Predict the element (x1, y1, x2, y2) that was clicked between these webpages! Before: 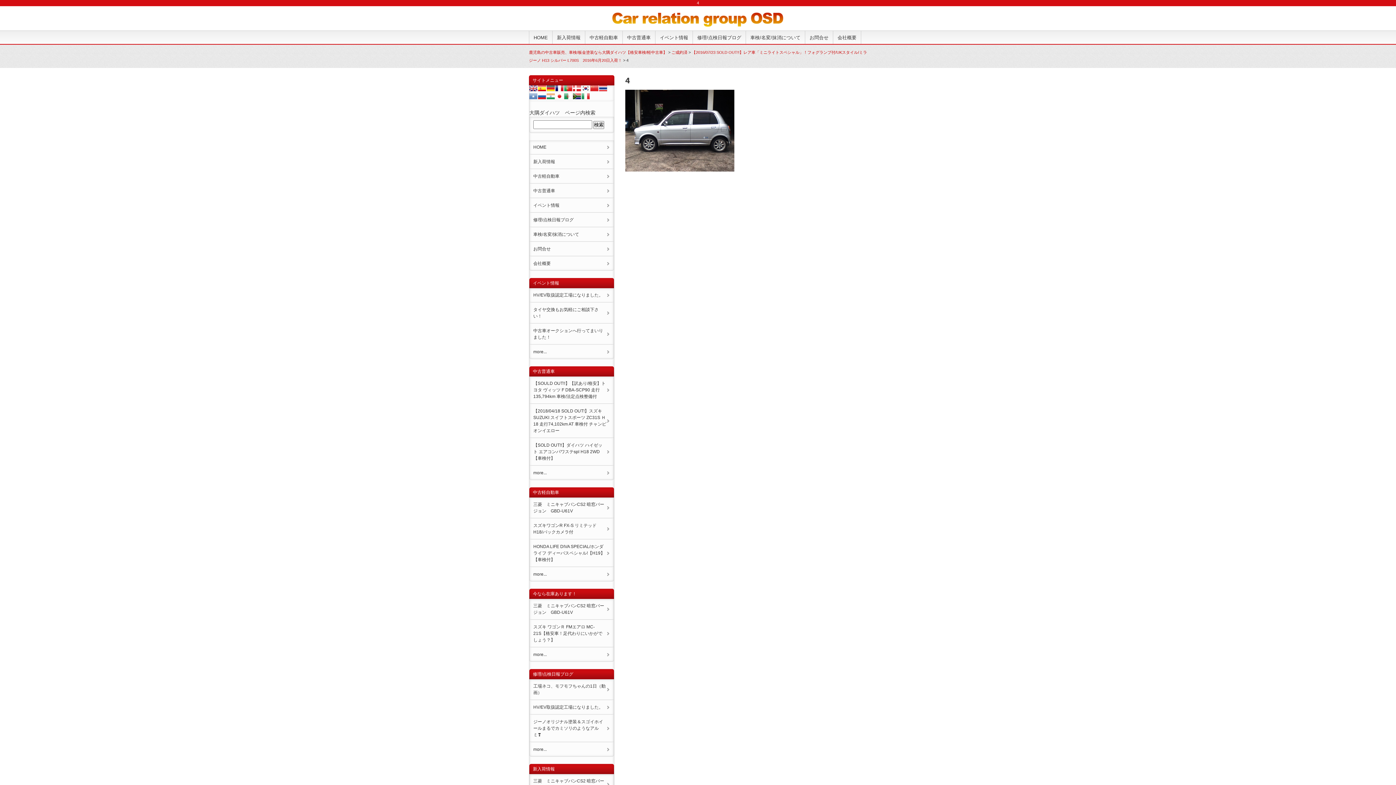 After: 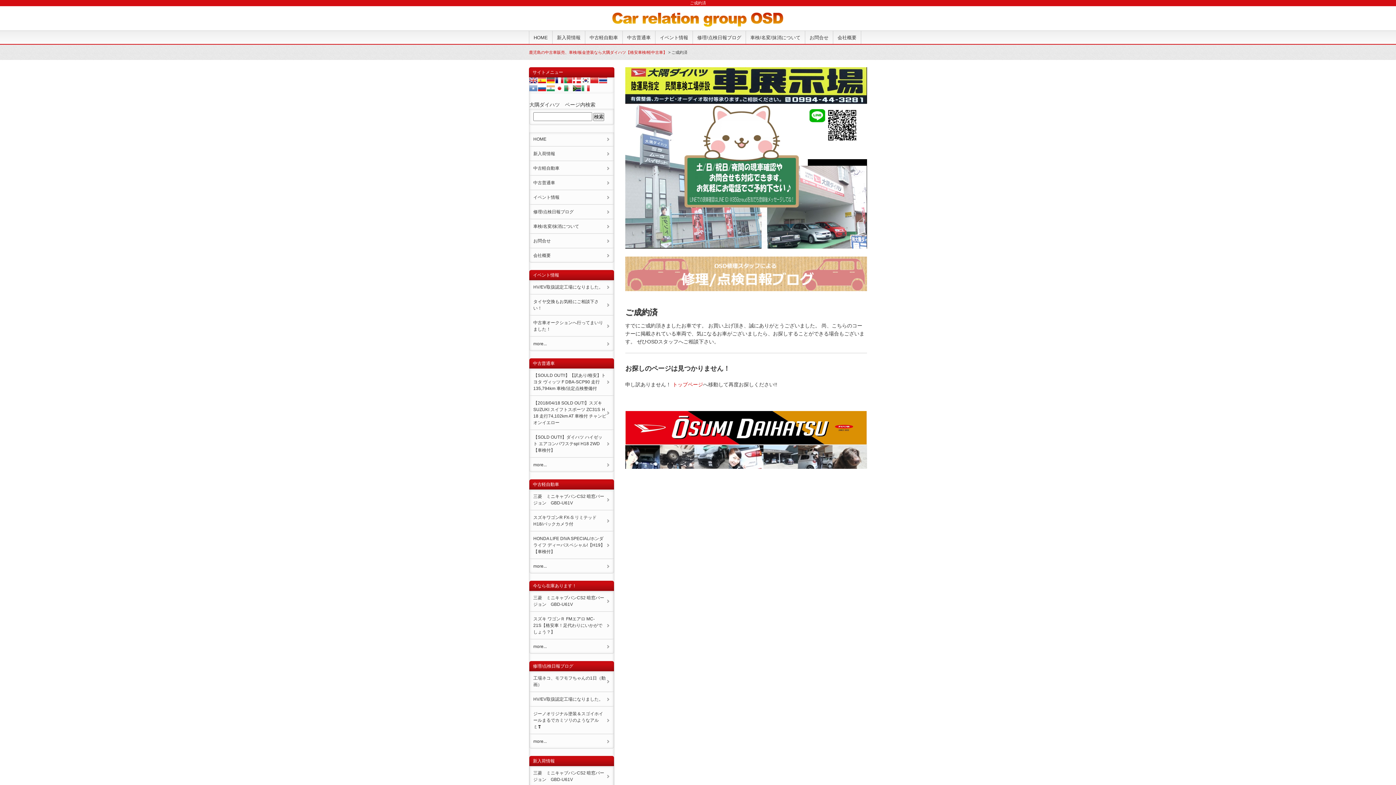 Action: bbox: (671, 50, 687, 54) label: ご成約済